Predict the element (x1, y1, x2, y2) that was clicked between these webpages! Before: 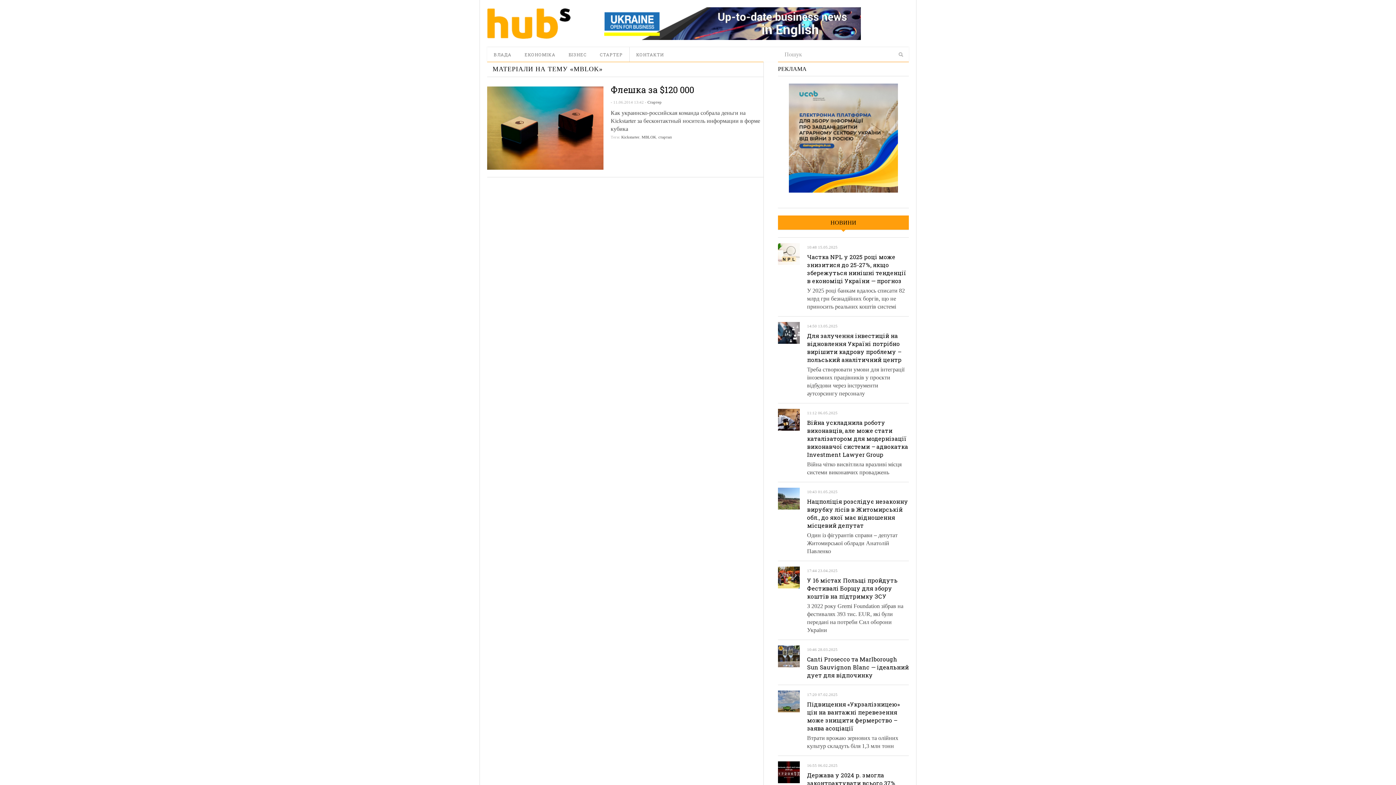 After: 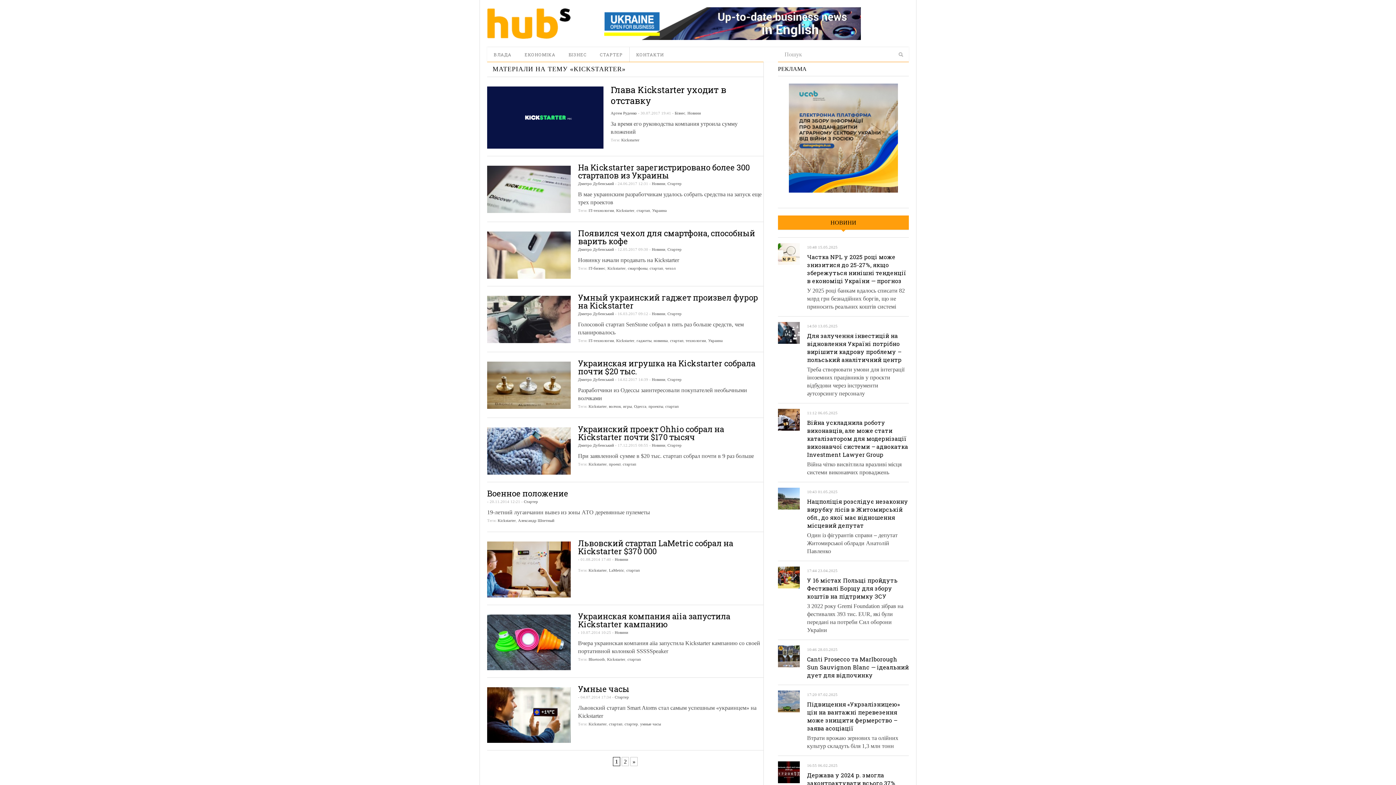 Action: bbox: (621, 134, 639, 139) label: Kickstarter